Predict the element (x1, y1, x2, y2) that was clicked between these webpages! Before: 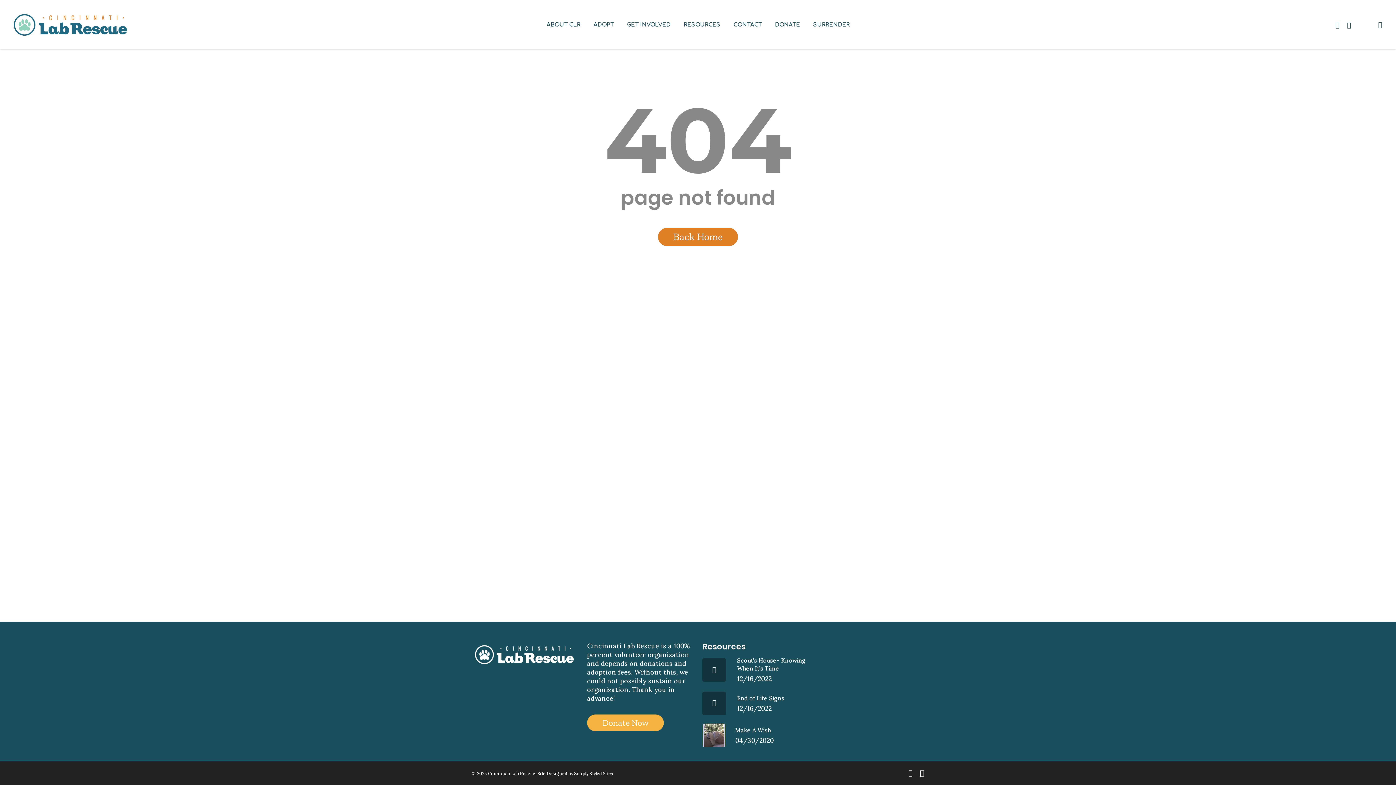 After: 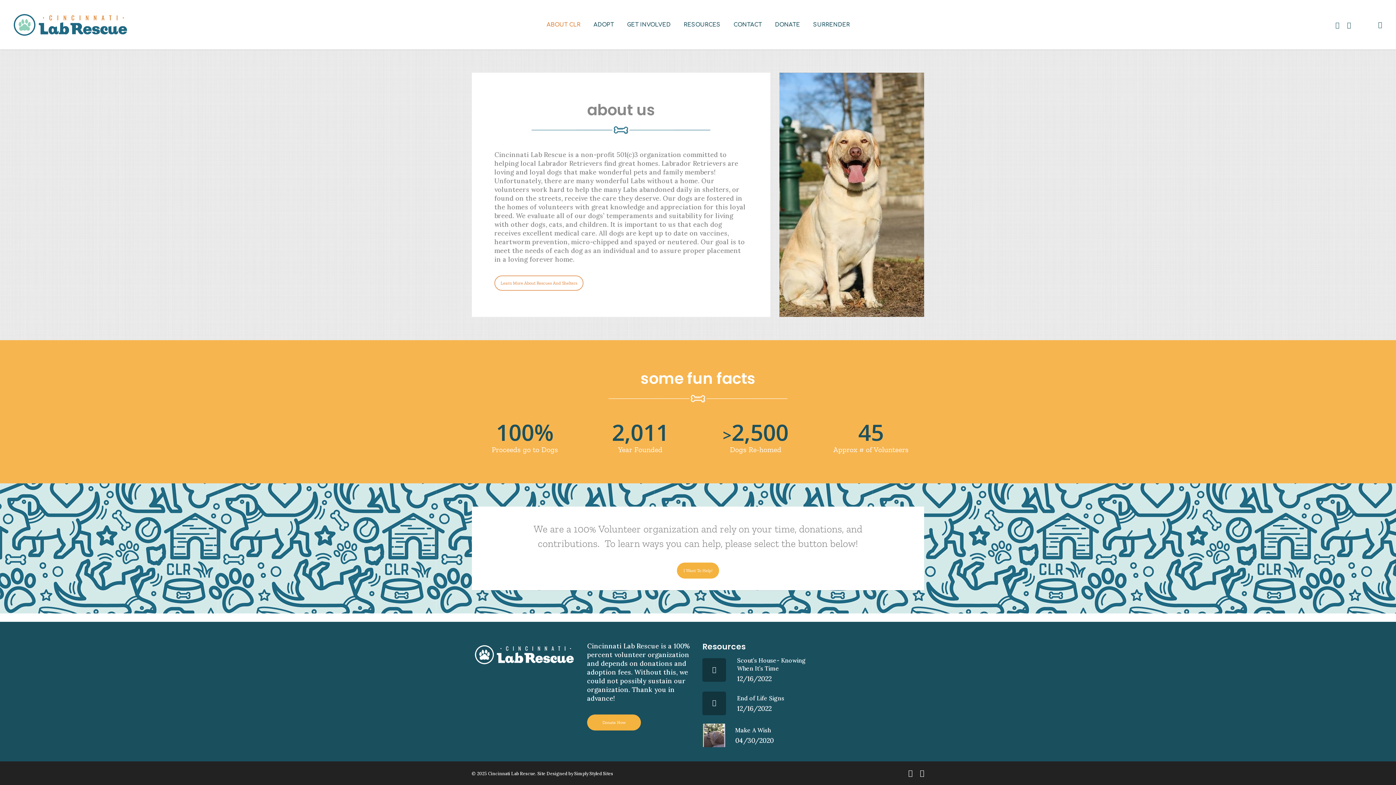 Action: bbox: (540, 22, 587, 27) label: ABOUT CLR